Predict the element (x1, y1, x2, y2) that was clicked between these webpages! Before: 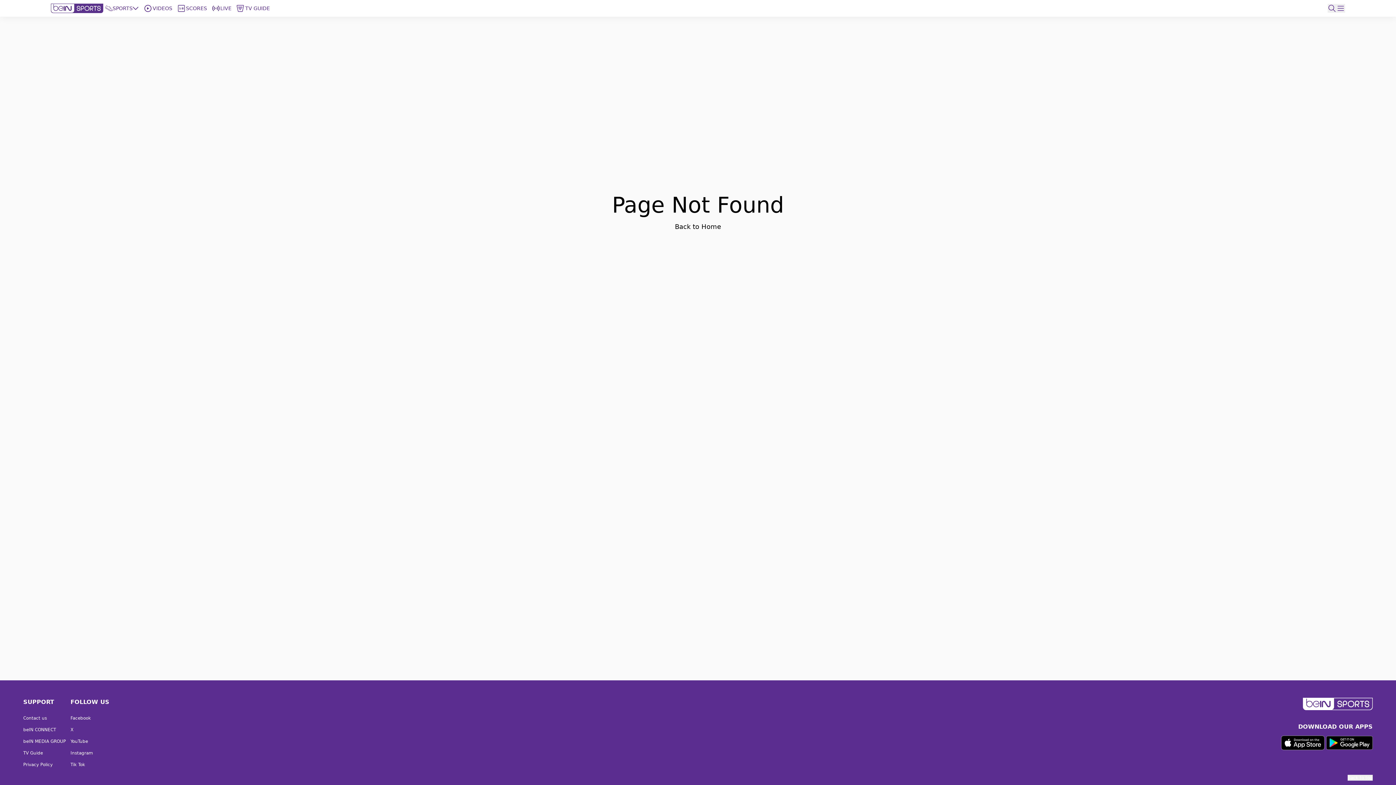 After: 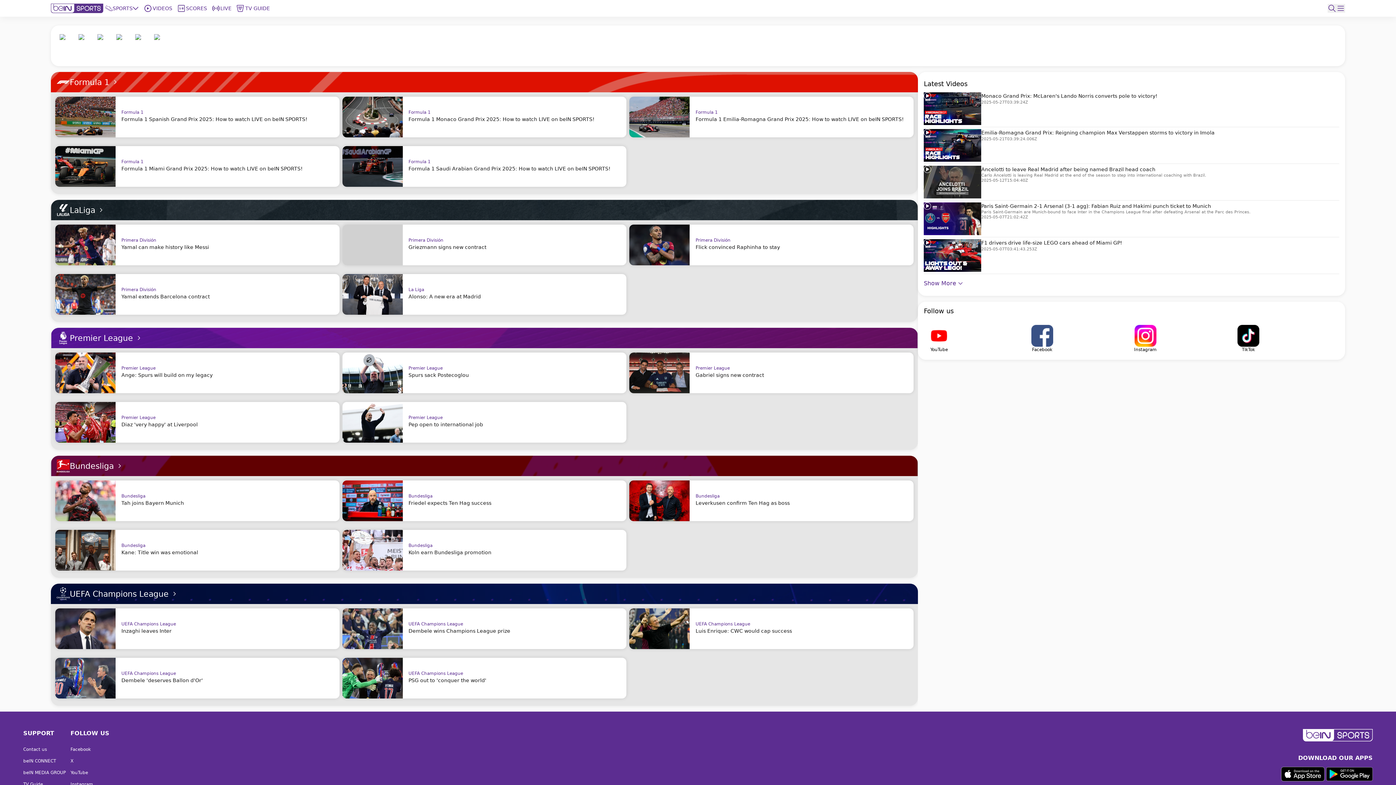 Action: bbox: (1303, 698, 1373, 709)